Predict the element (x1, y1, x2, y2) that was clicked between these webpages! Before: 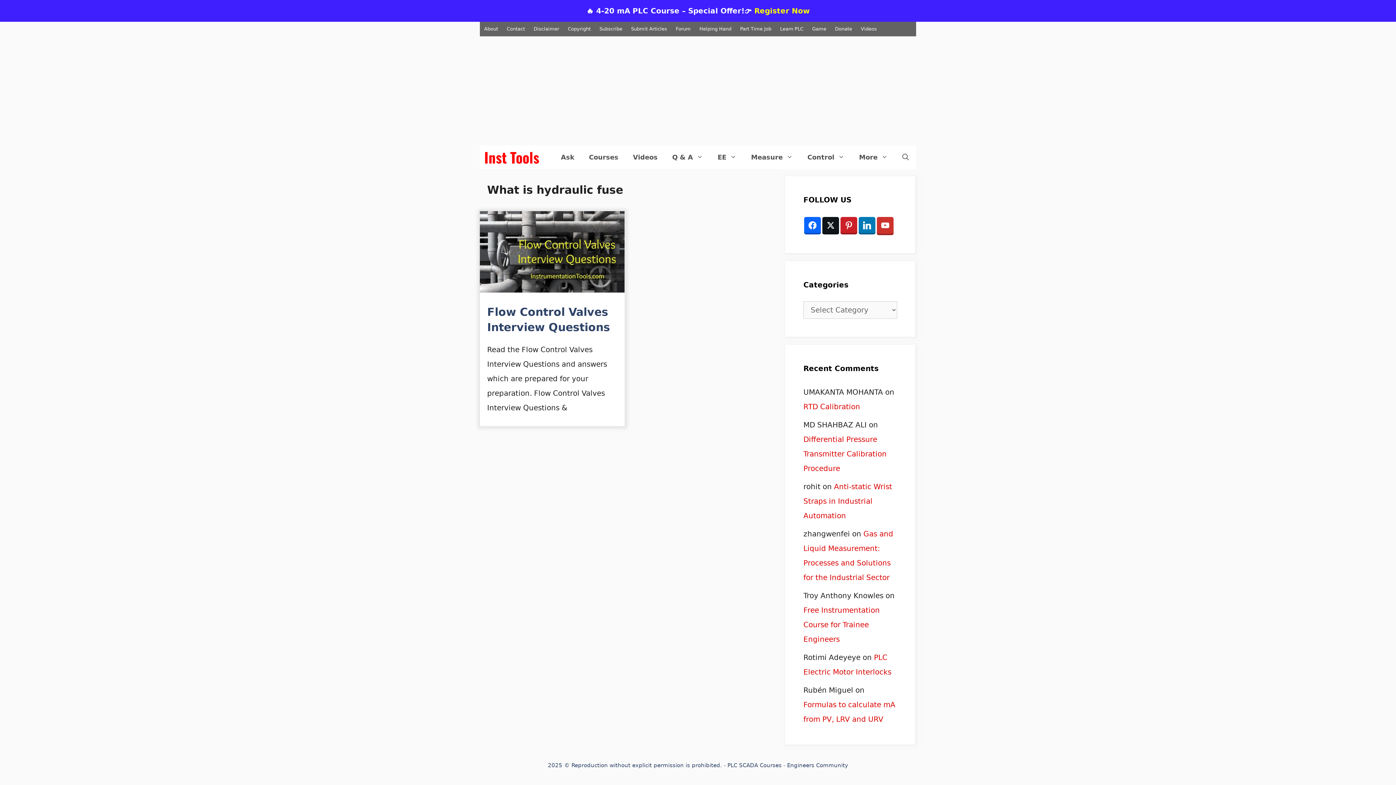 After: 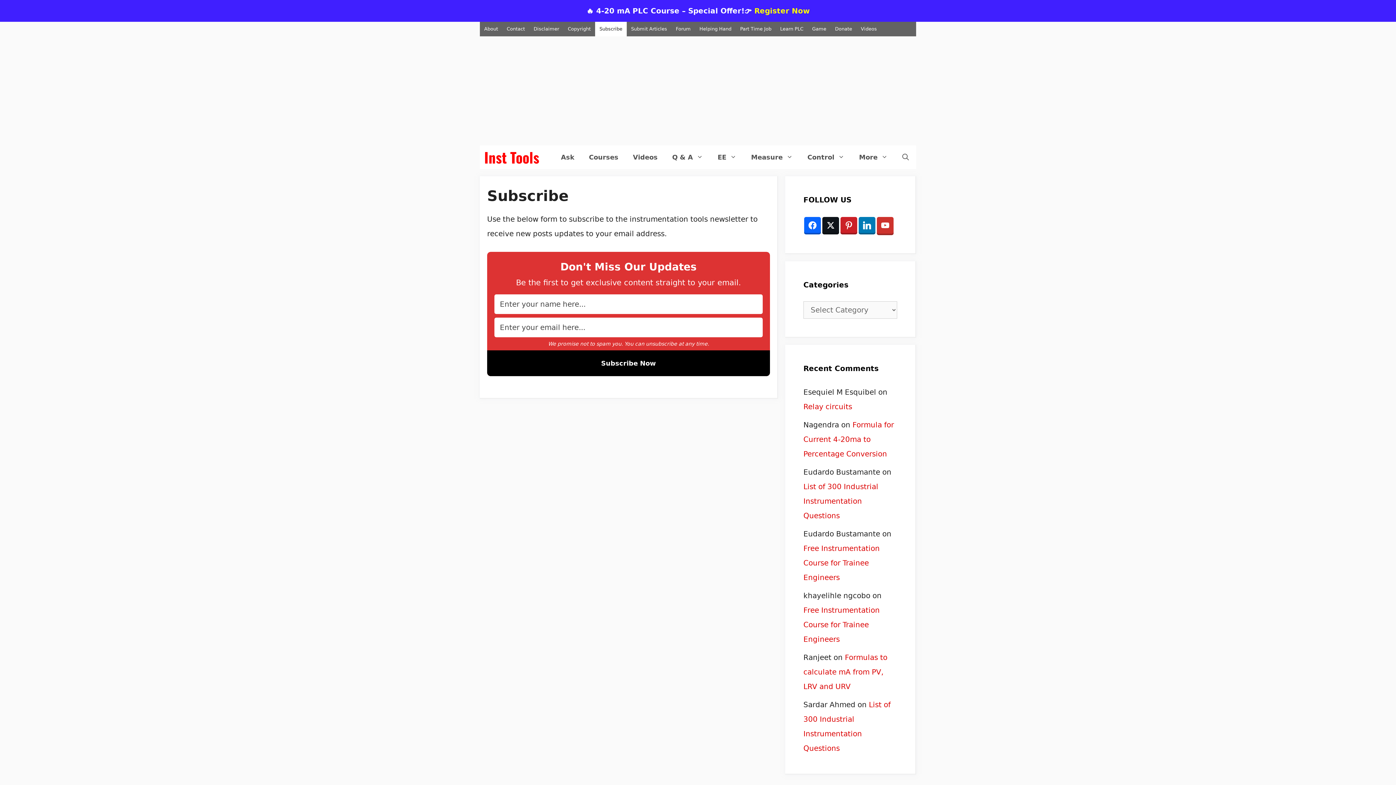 Action: label: Subscribe bbox: (595, 21, 626, 36)